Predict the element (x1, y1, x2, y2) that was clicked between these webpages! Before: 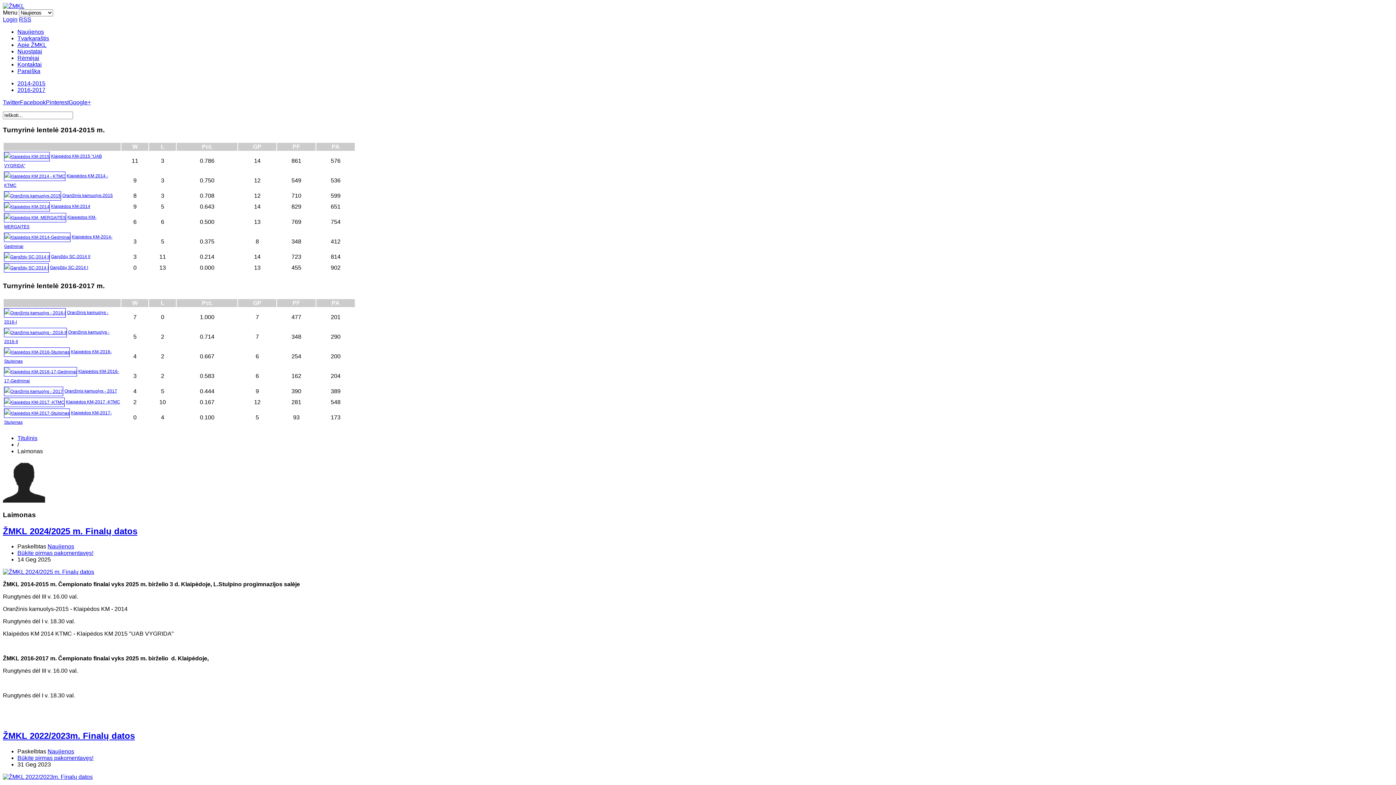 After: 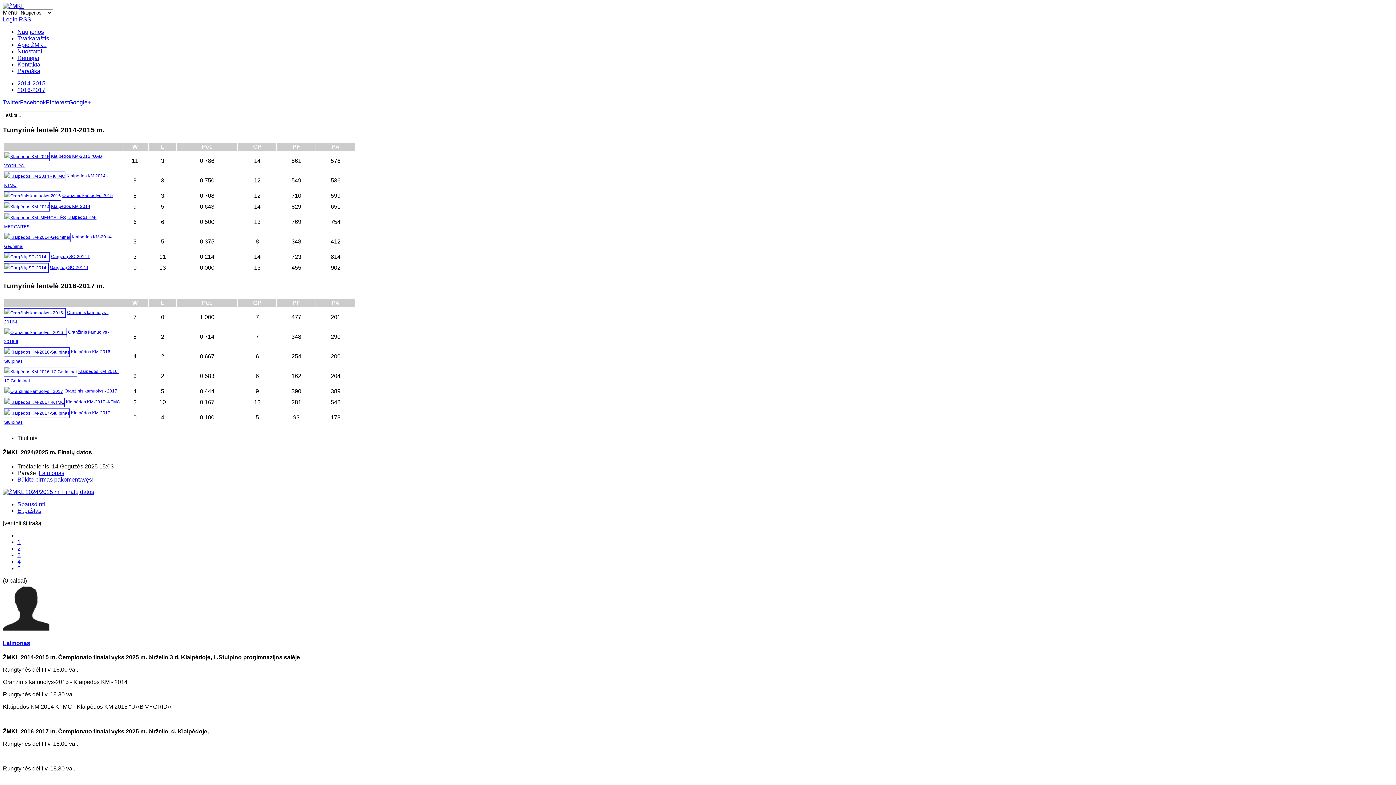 Action: bbox: (2, 569, 94, 575)